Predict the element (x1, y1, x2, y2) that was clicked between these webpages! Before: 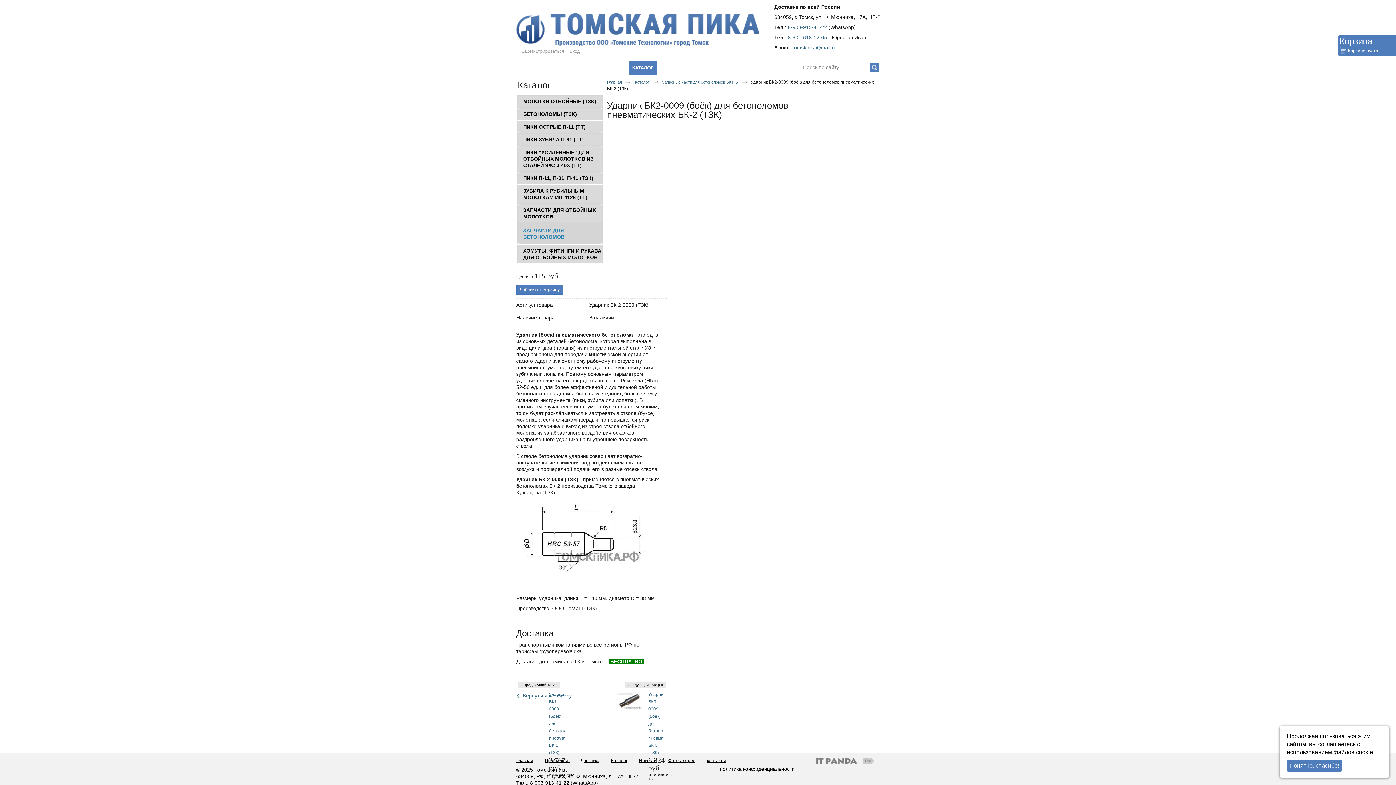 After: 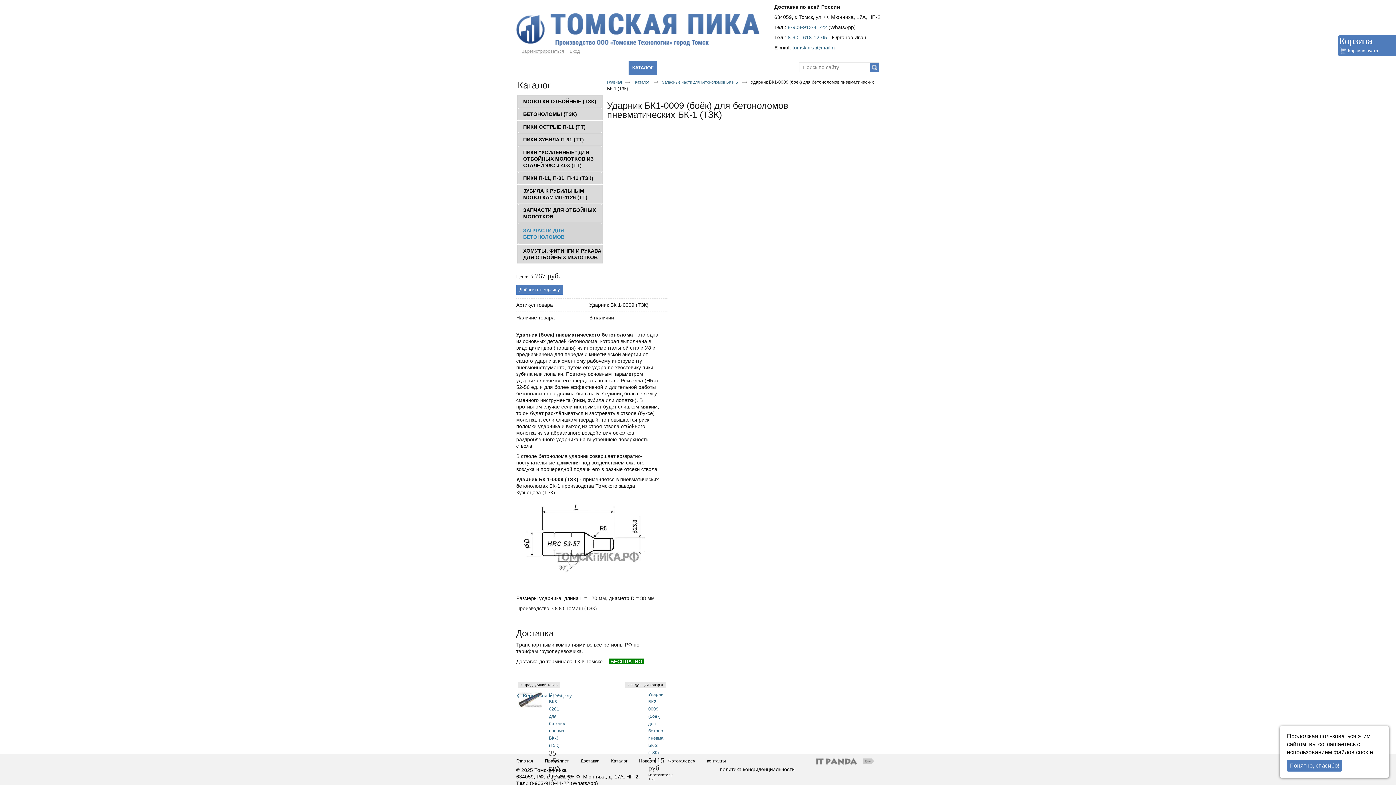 Action: label: Предыдущий товар bbox: (523, 683, 557, 687)